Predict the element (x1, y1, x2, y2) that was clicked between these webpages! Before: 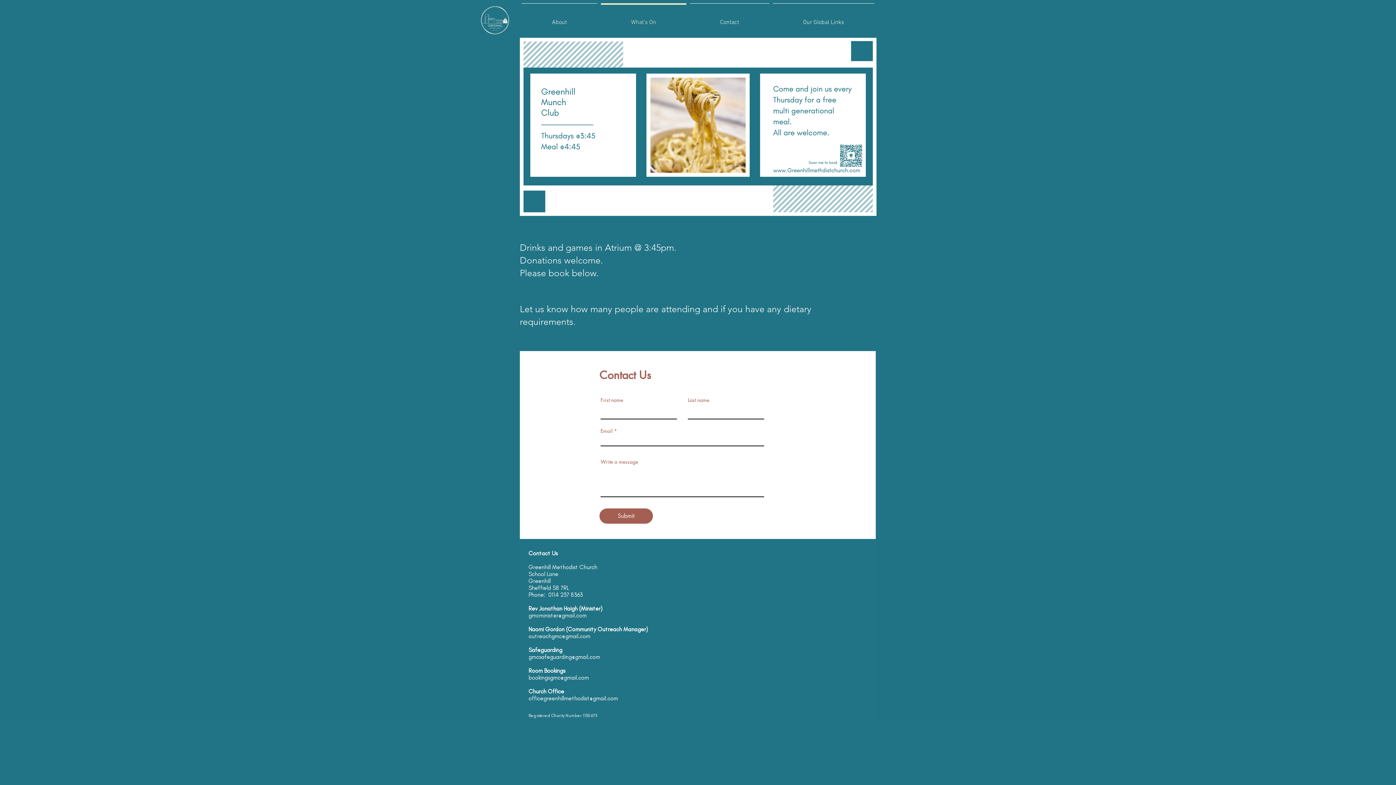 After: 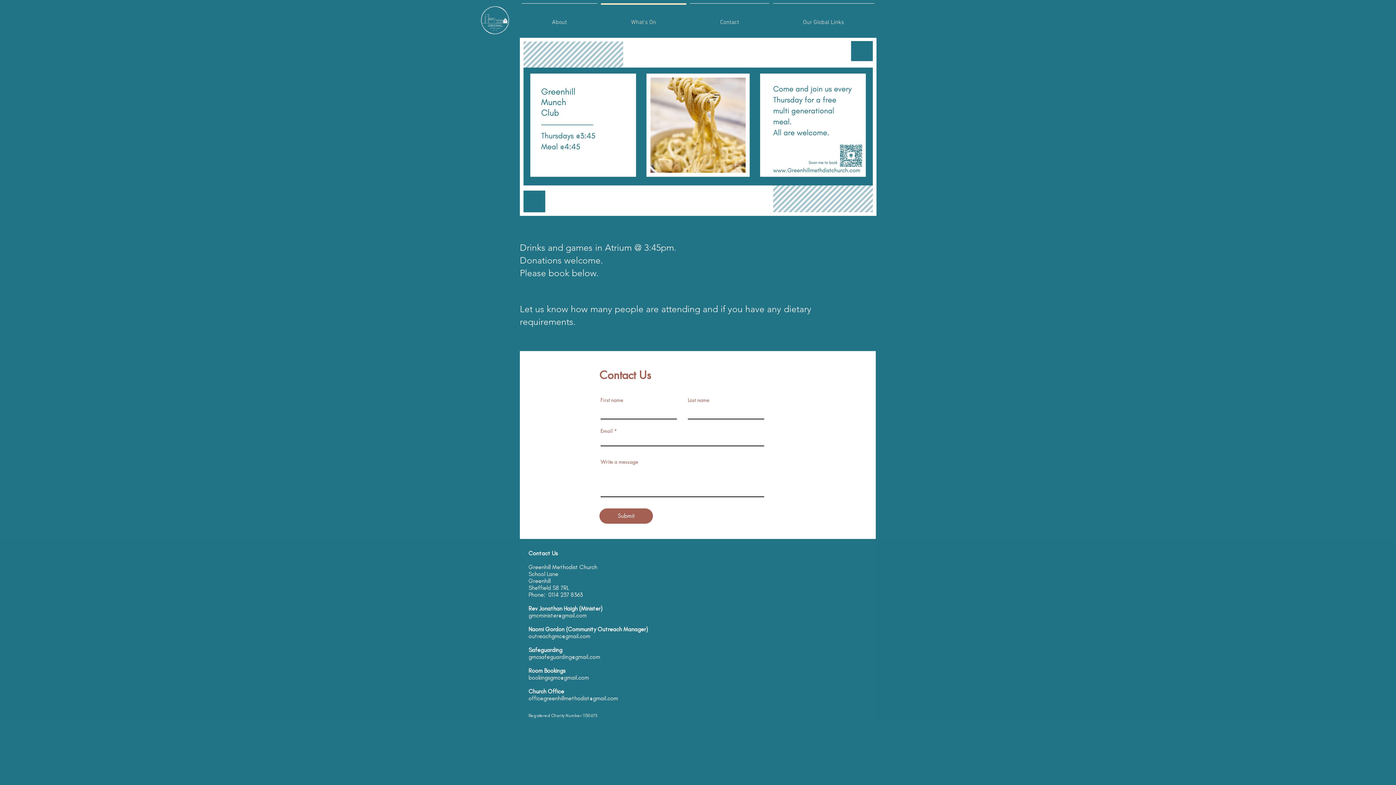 Action: bbox: (528, 695, 618, 702) label: officegreenhillmethodist@gmail.com